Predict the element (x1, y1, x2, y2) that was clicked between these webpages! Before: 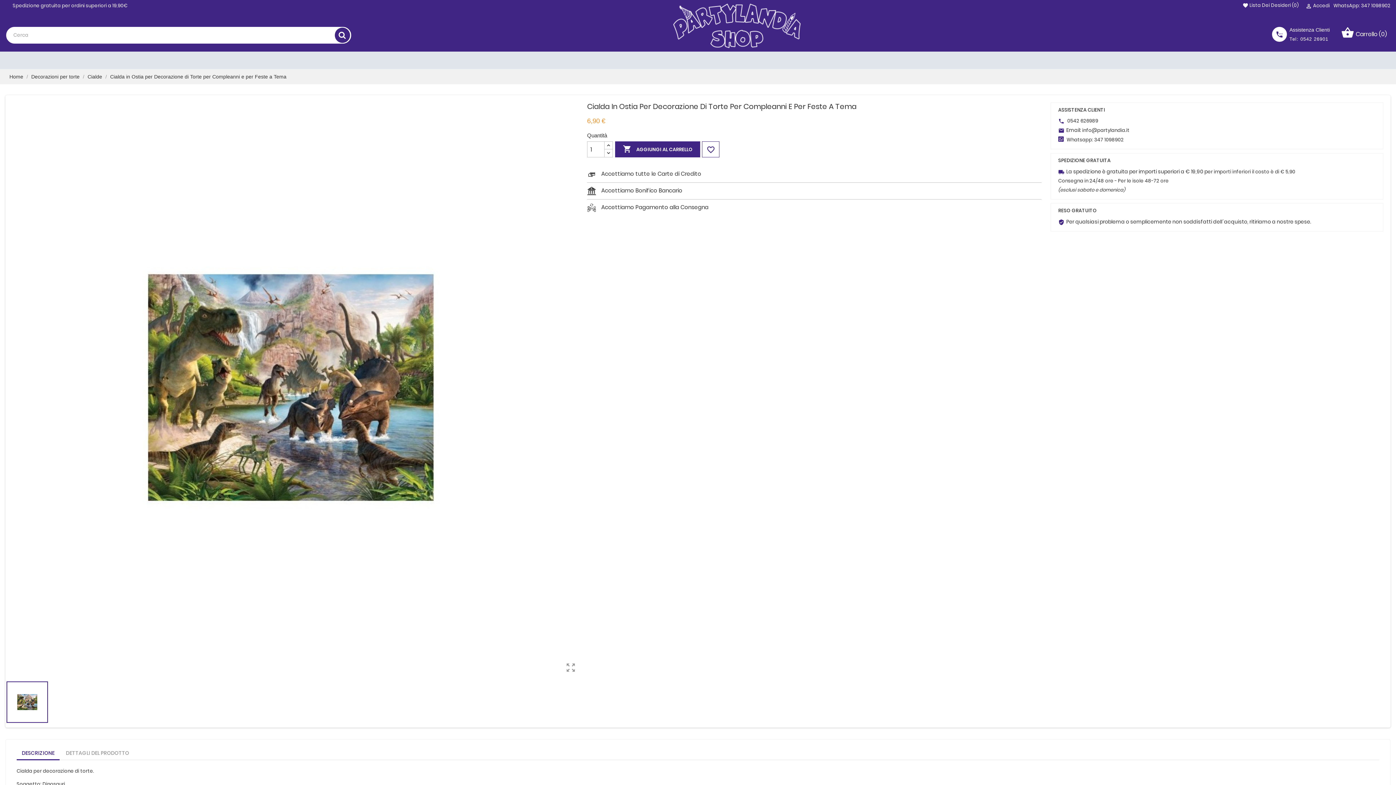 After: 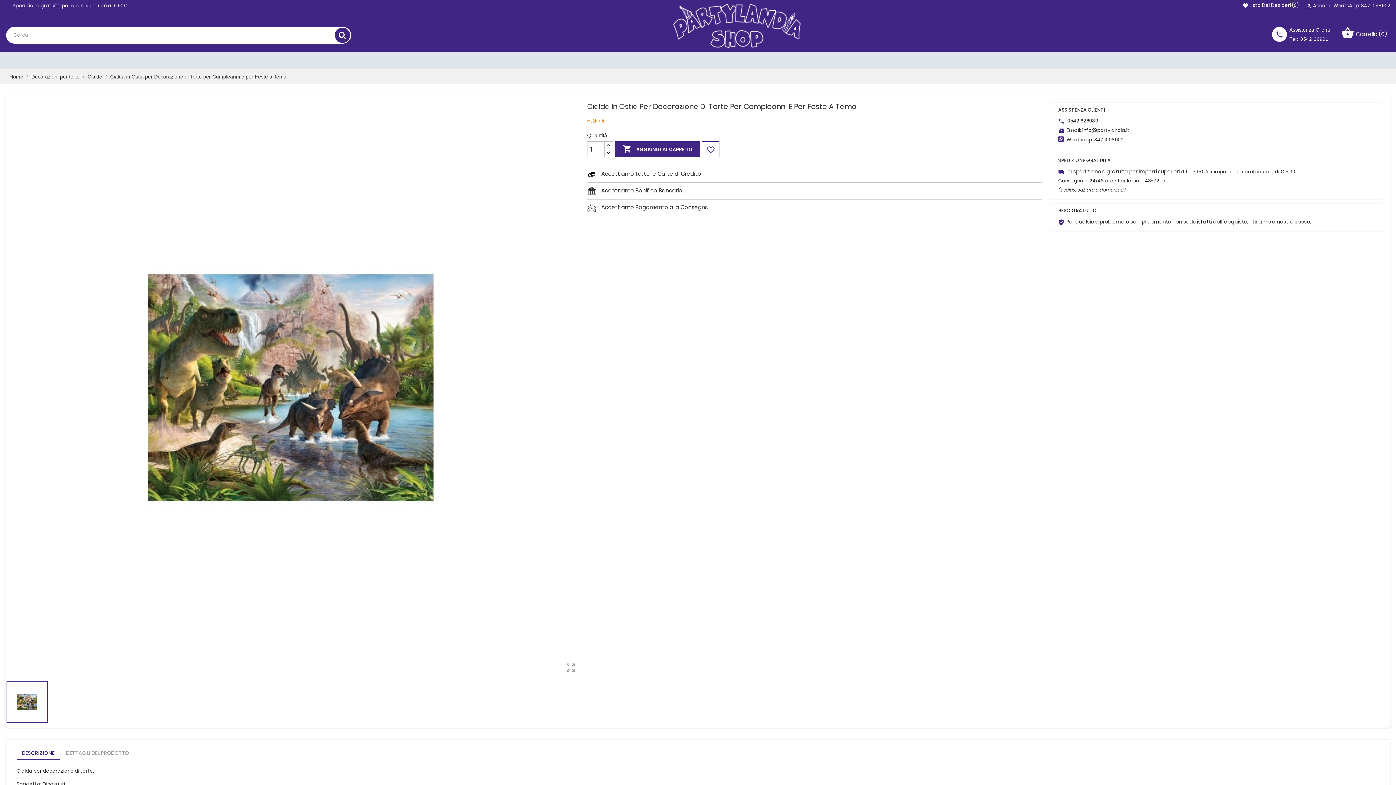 Action: label: Cialda in Ostia per Decorazione di Torte per Compleanni e per Feste a Tema bbox: (110, 73, 286, 79)